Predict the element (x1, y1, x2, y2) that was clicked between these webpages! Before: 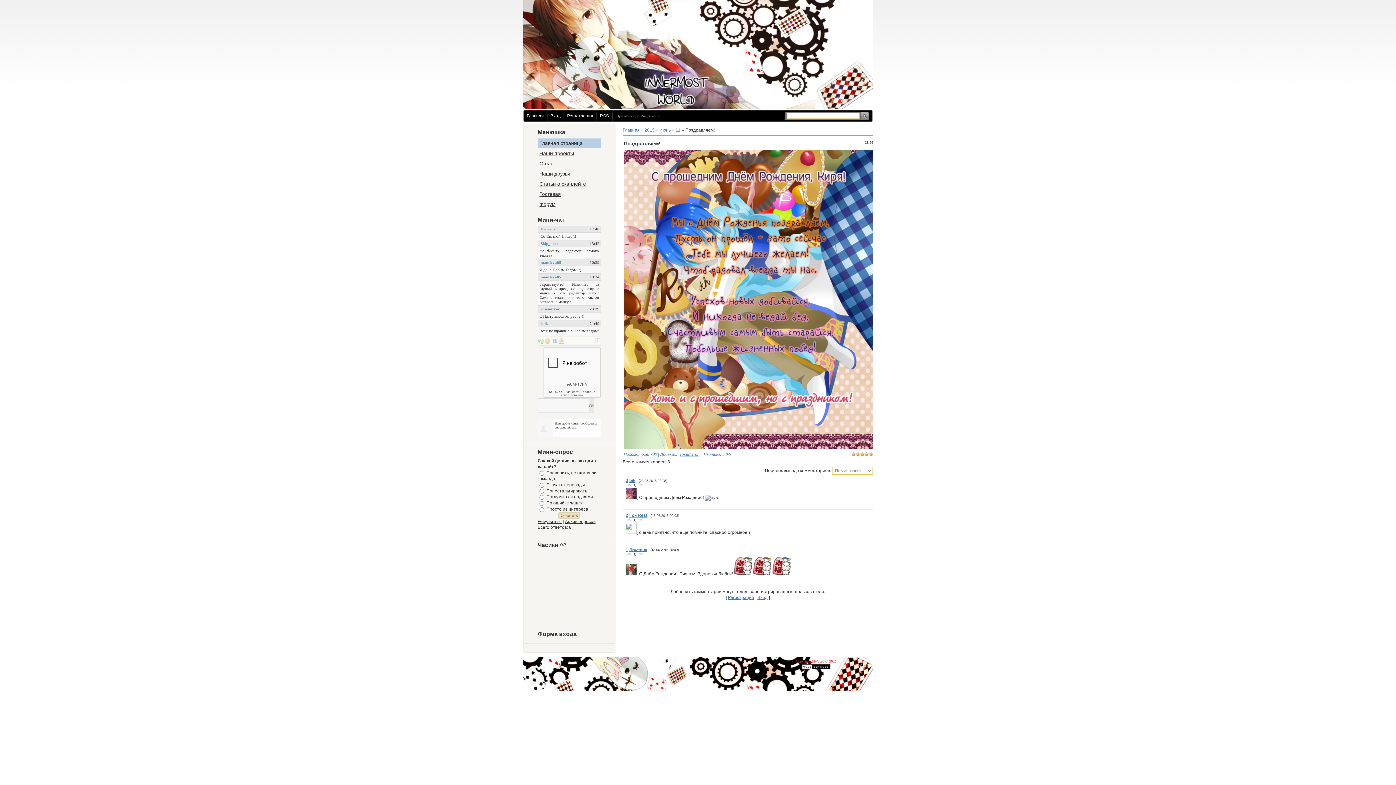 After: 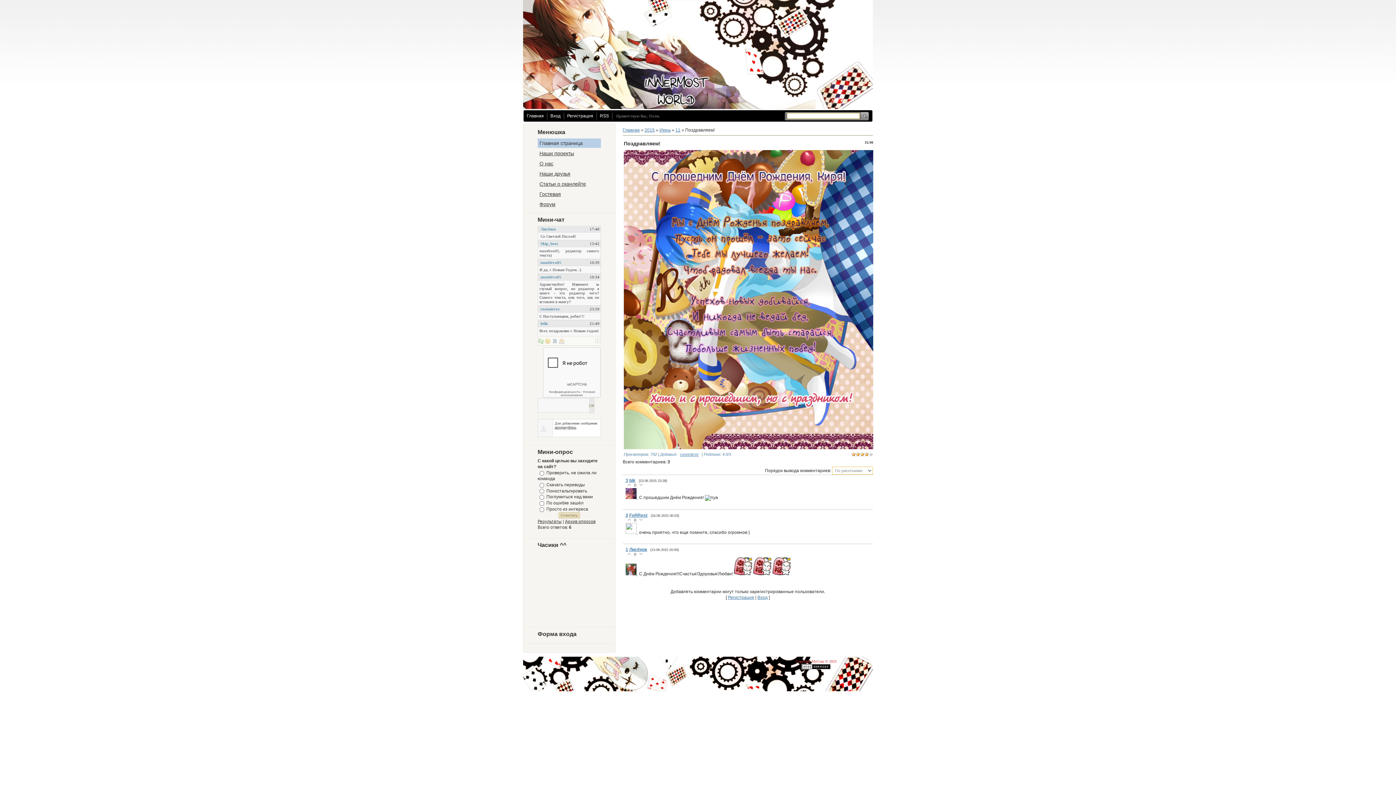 Action: bbox: (856, 452, 860, 456) label: 2